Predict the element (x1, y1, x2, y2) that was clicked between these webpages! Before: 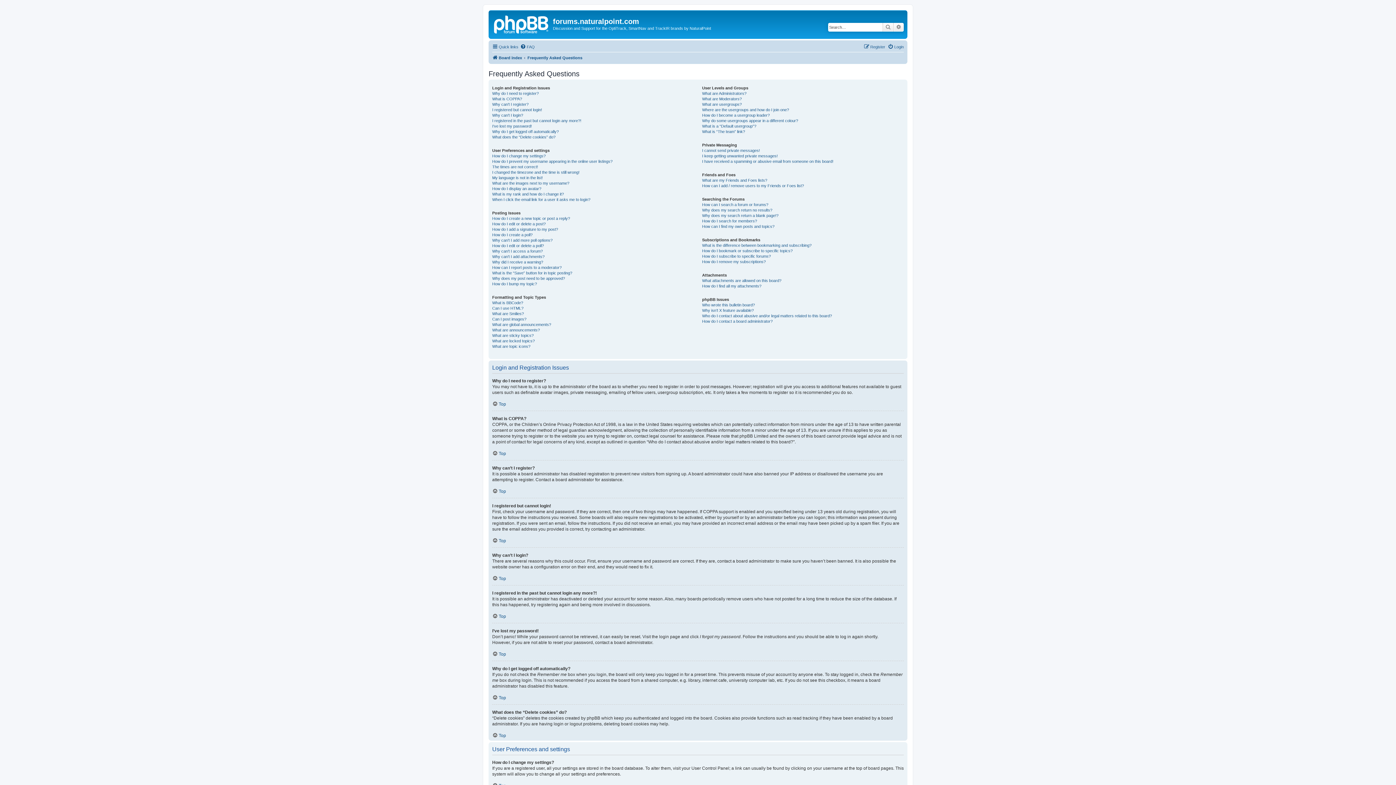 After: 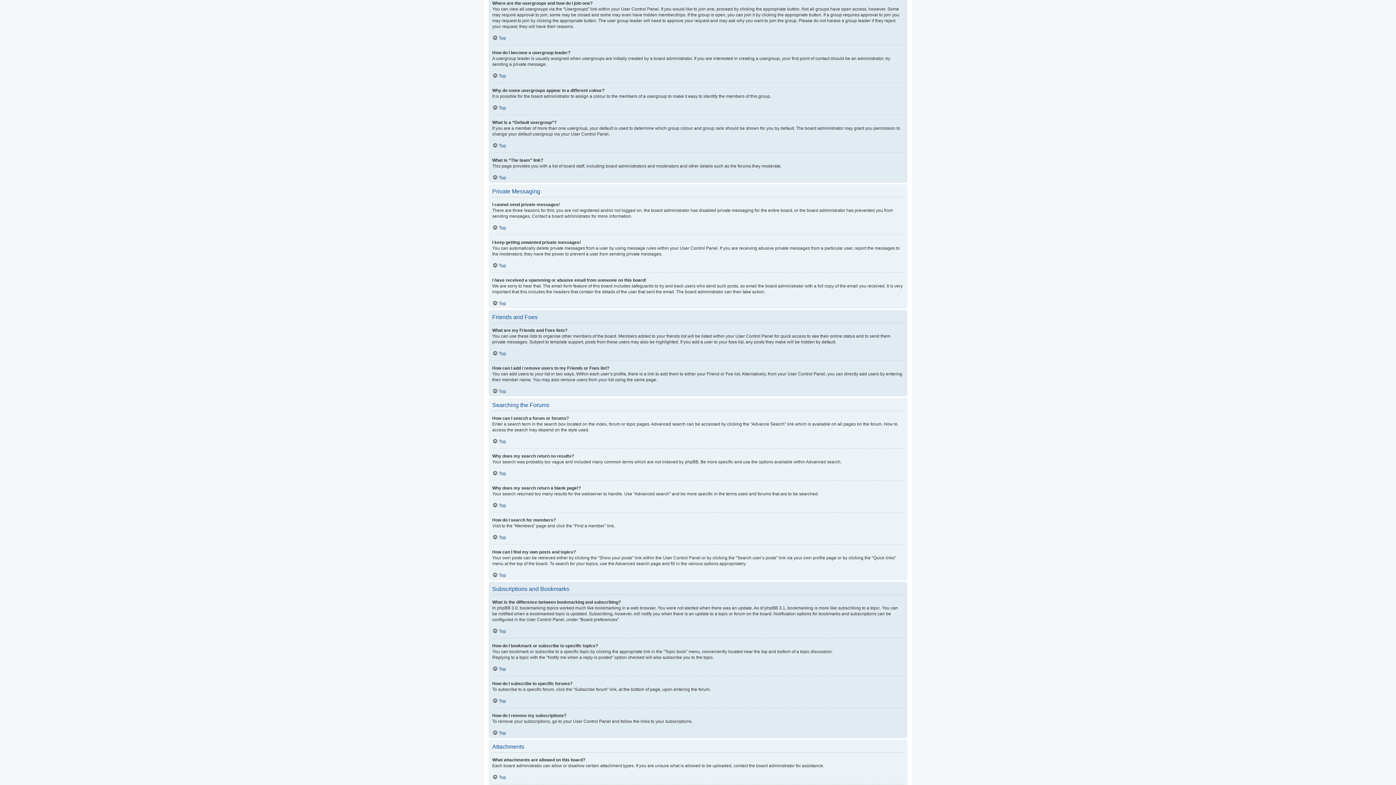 Action: bbox: (702, 107, 789, 112) label: Where are the usergroups and how do I join one?